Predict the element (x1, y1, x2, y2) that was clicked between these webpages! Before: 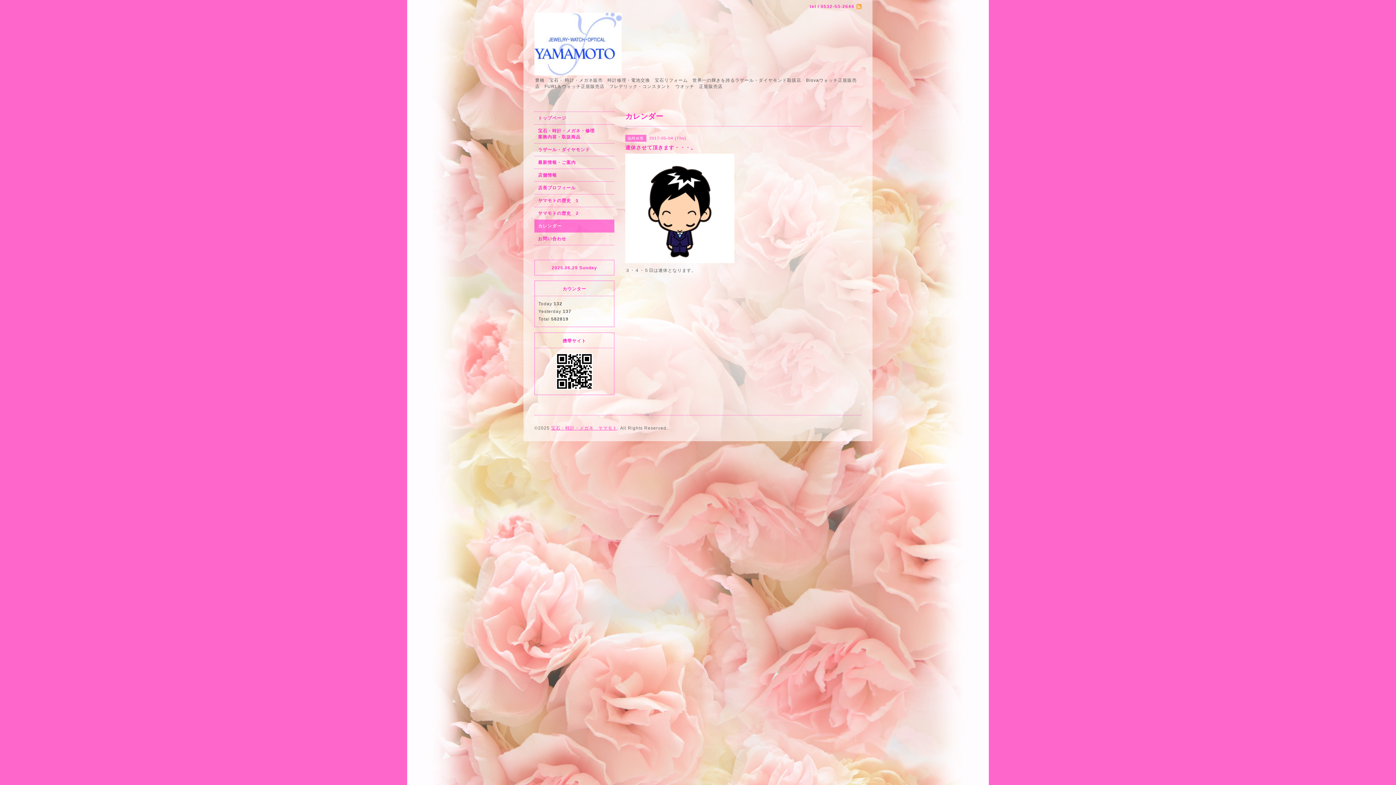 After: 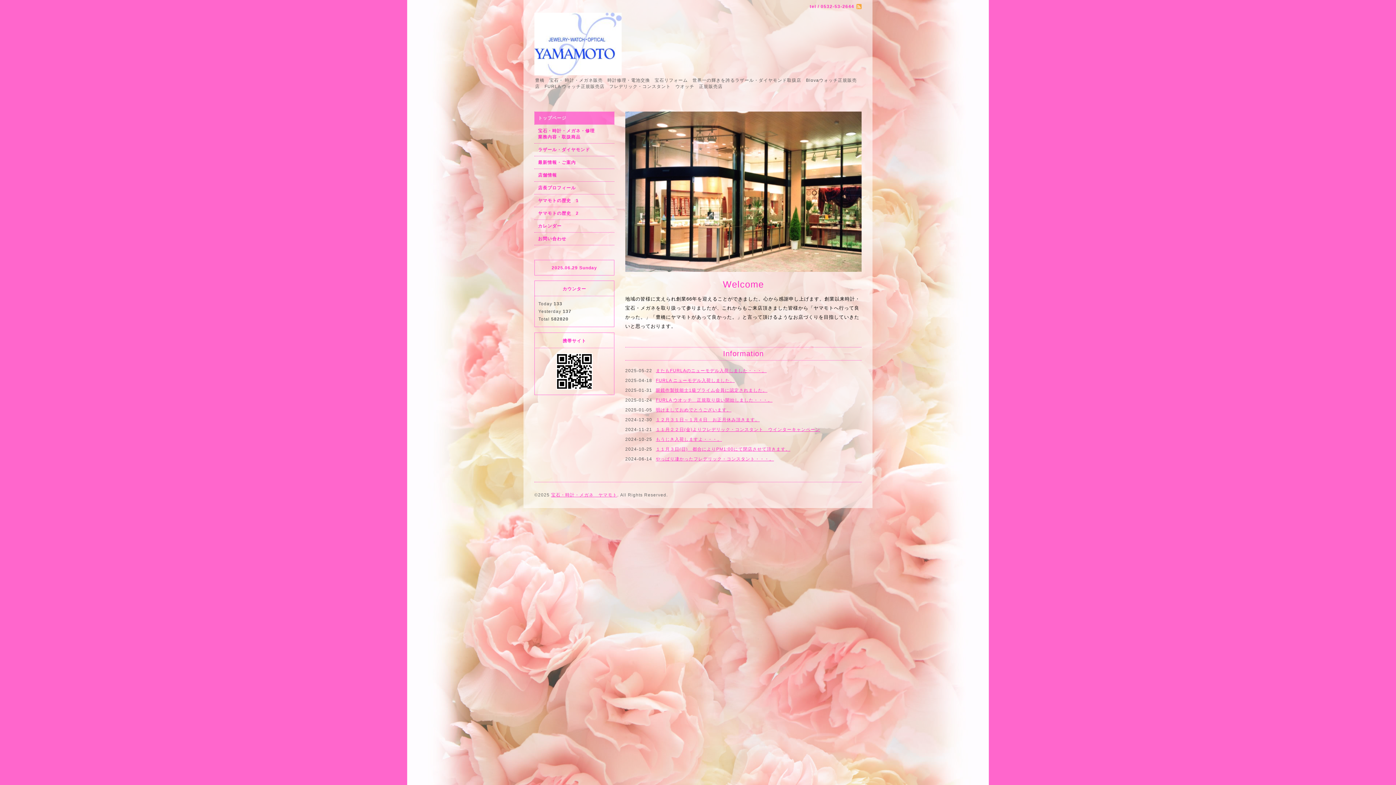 Action: bbox: (551, 425, 617, 430) label: 宝石・時計・メガネ　ヤマモト